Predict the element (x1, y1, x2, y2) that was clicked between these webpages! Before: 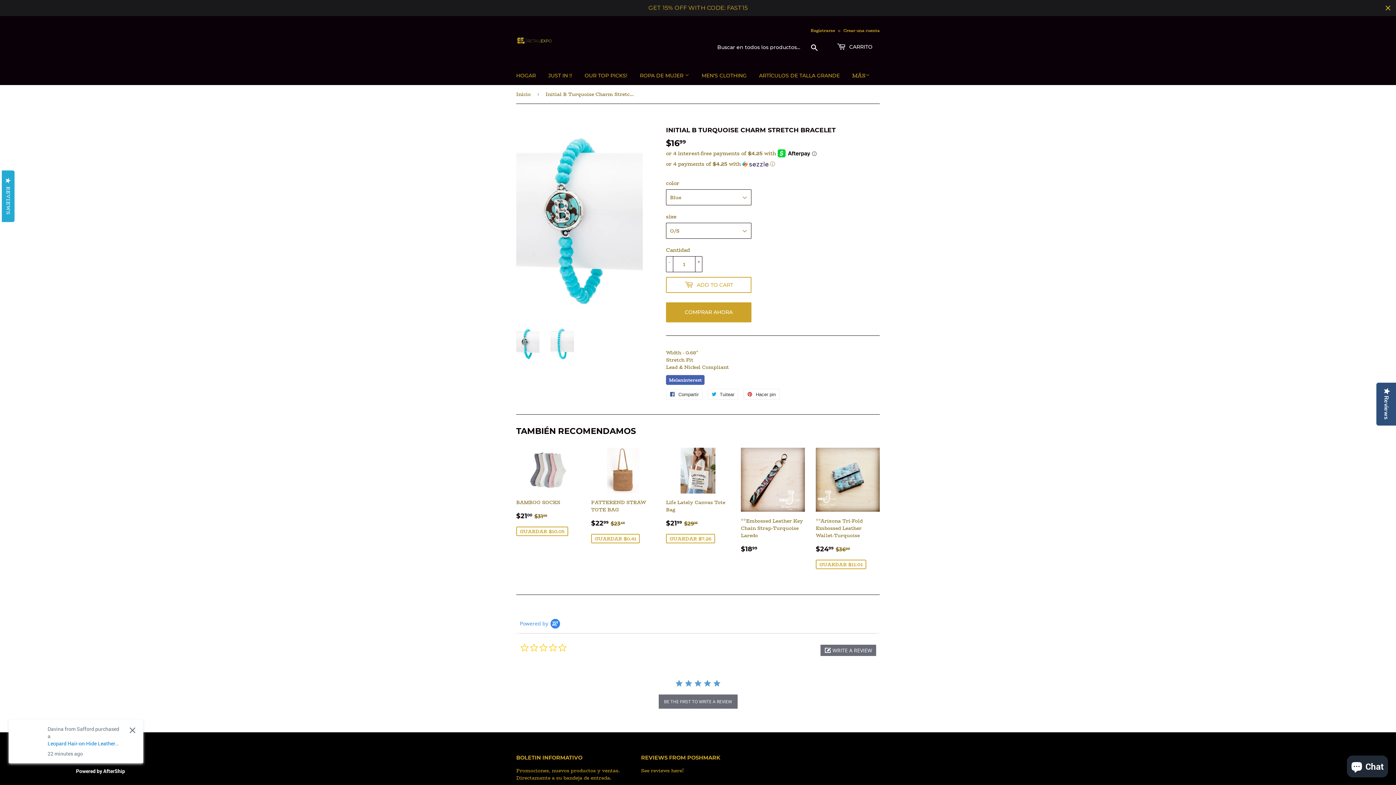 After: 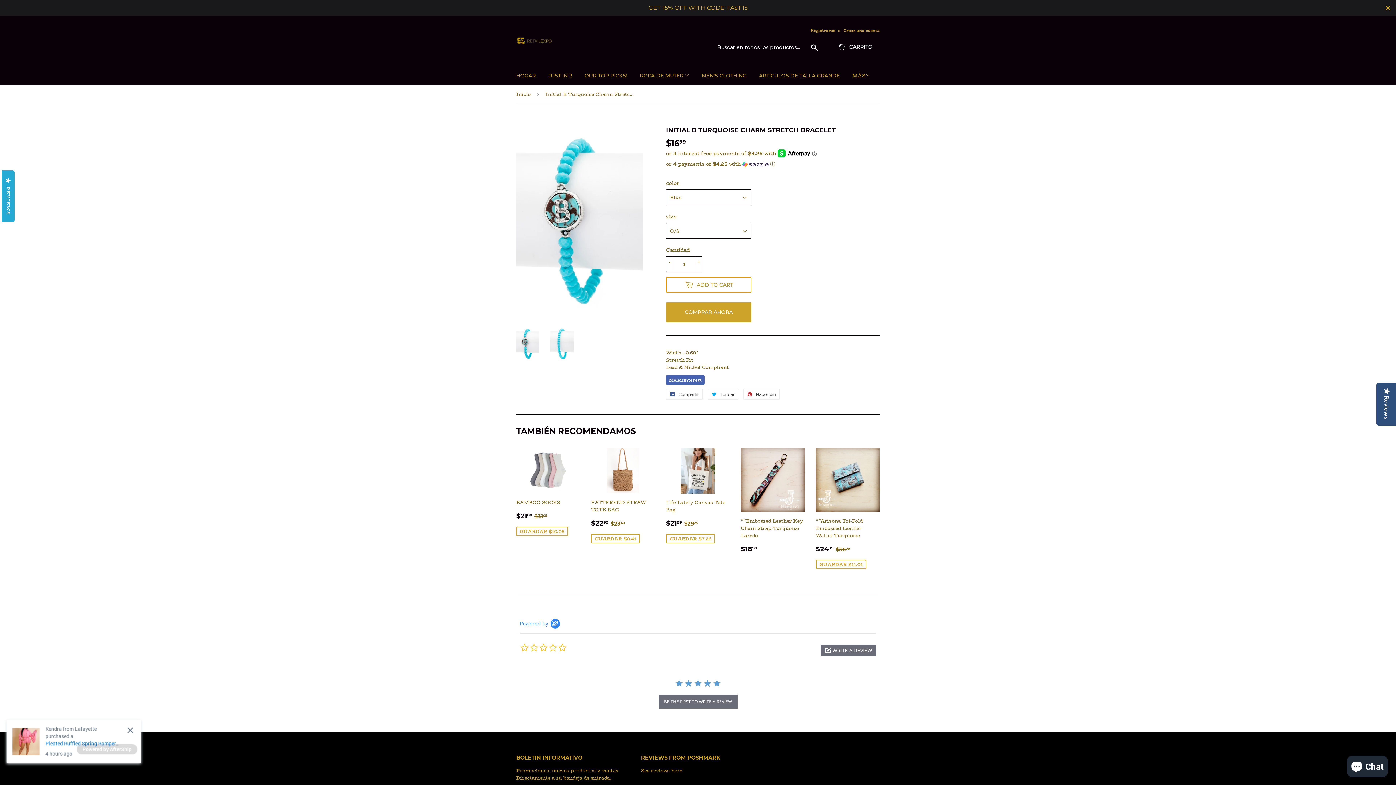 Action: label:  ADD TO CART bbox: (666, 261, 751, 277)